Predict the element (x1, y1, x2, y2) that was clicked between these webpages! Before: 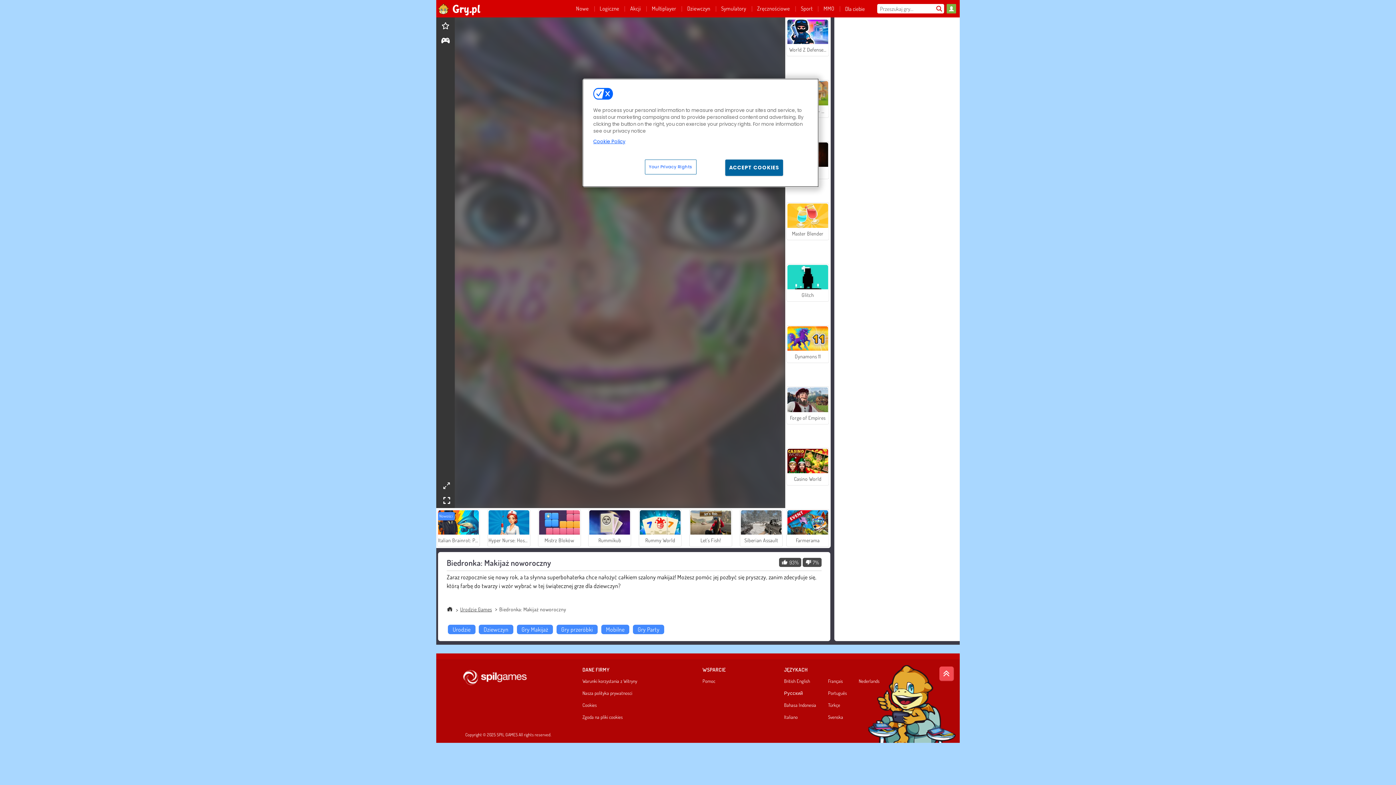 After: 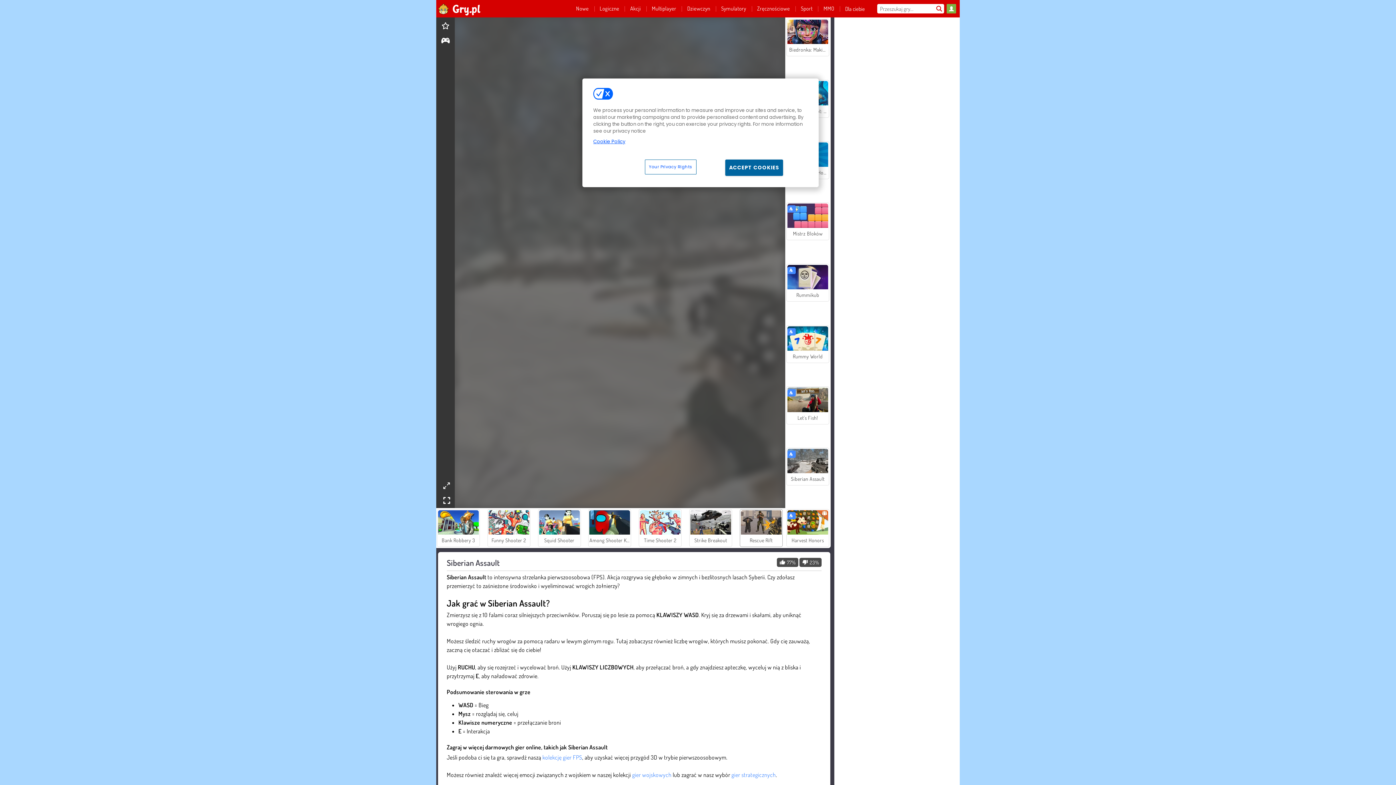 Action: label: Siberian Assault bbox: (739, 509, 782, 547)